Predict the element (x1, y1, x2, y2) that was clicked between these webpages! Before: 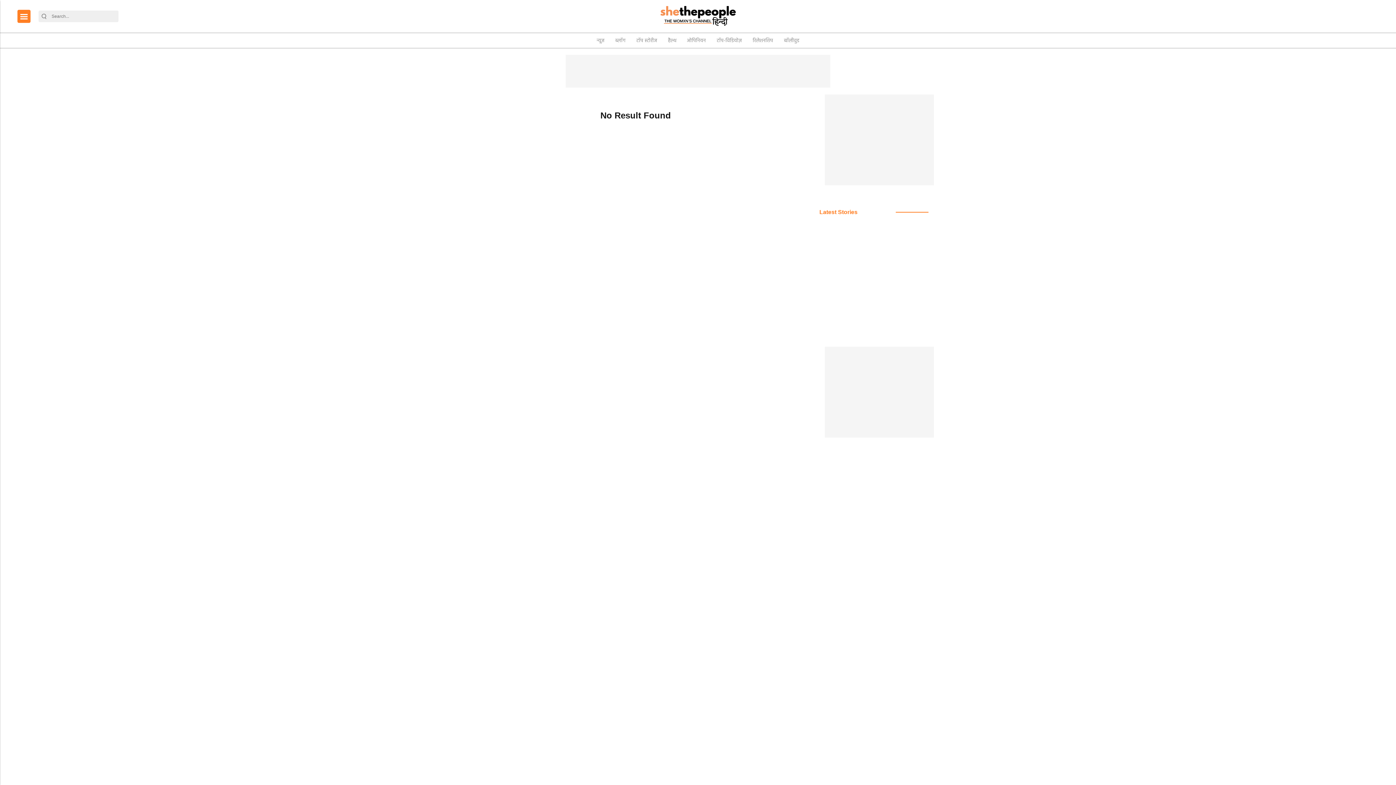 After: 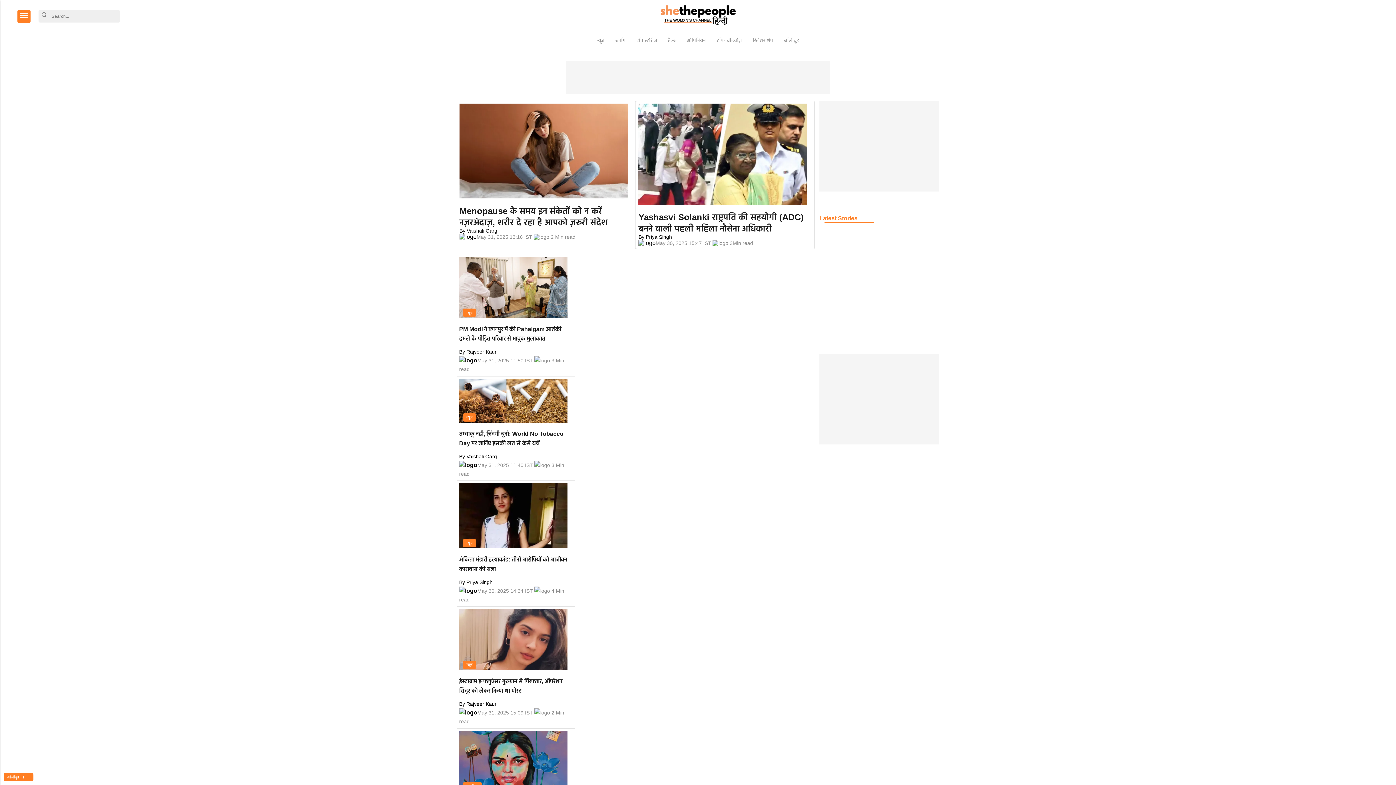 Action: label: logo bbox: (658, 5, 737, 27)